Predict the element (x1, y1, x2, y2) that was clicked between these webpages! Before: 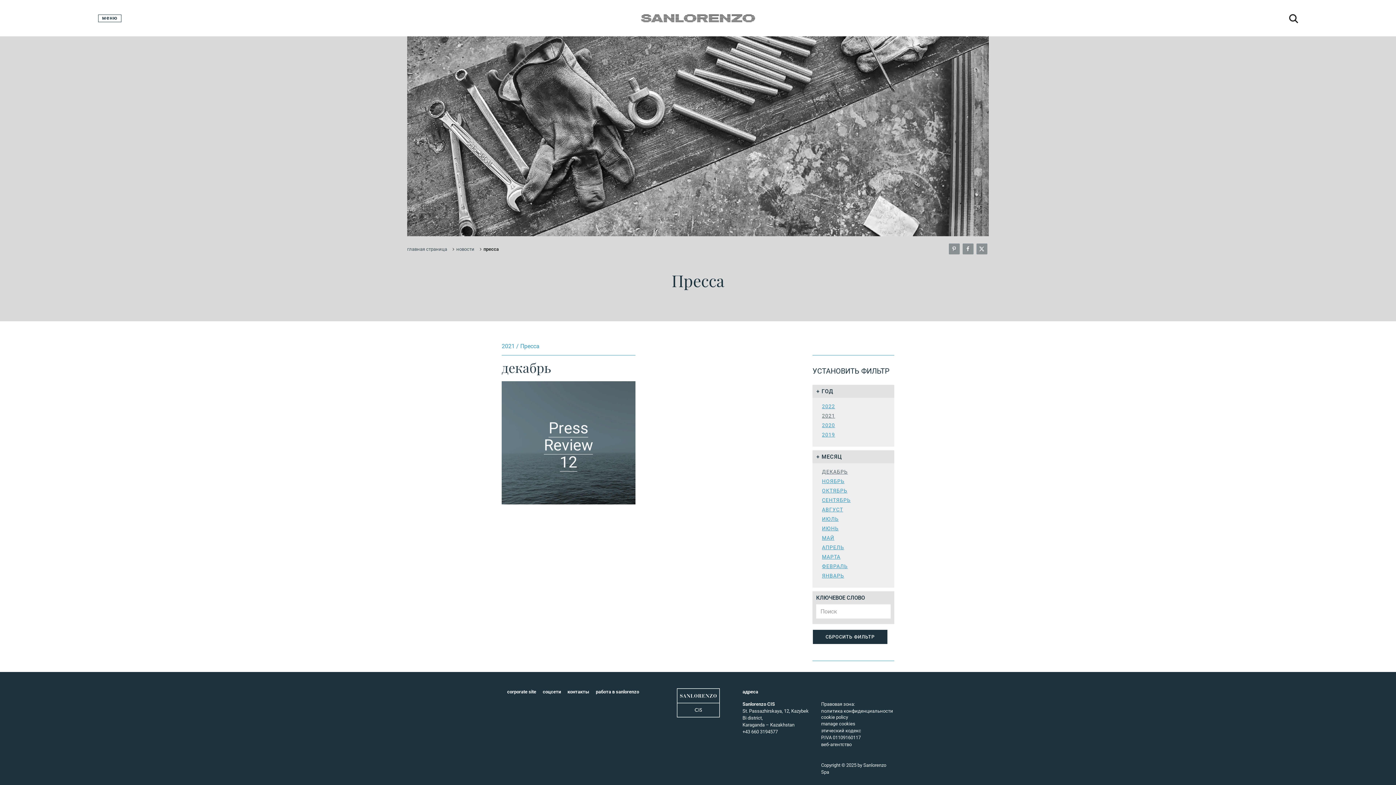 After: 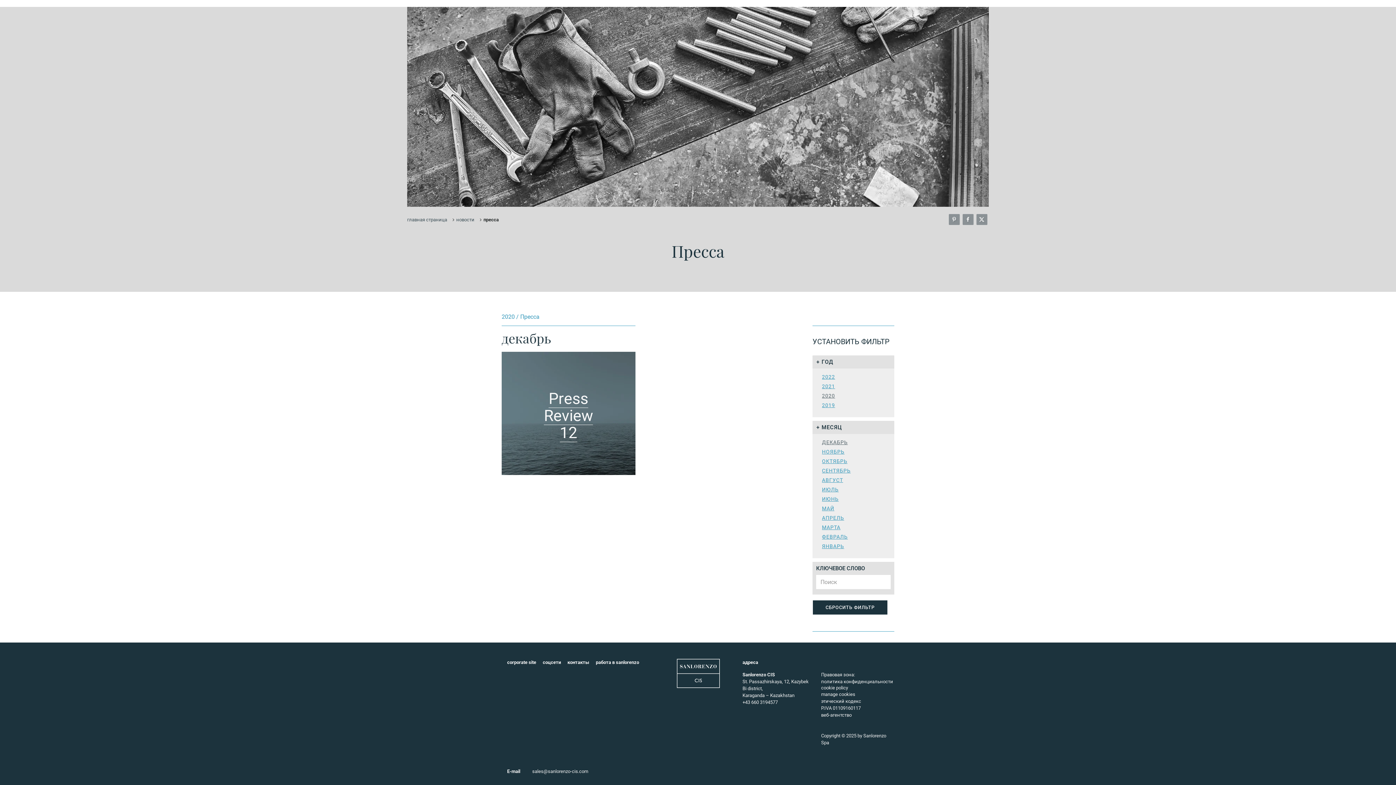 Action: bbox: (822, 422, 835, 428) label: 2020